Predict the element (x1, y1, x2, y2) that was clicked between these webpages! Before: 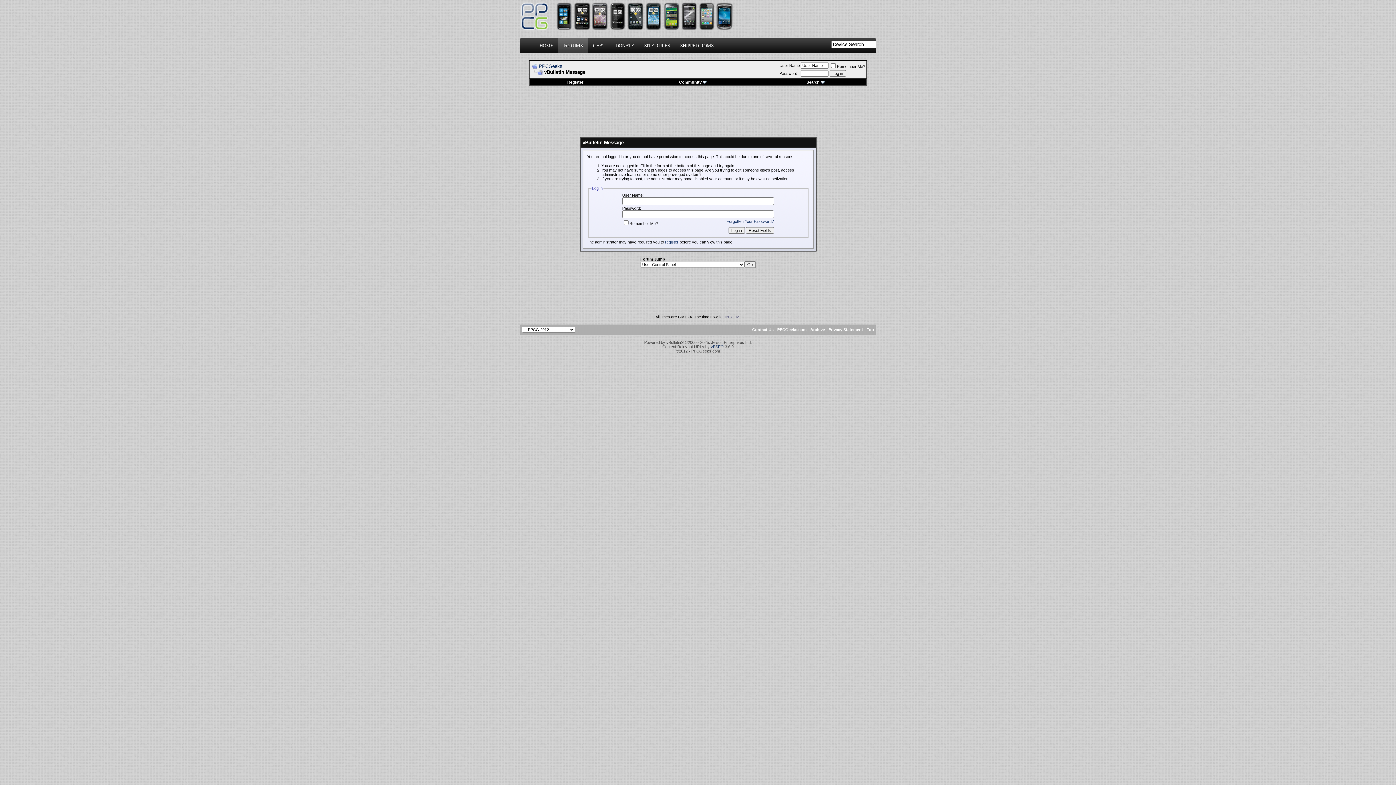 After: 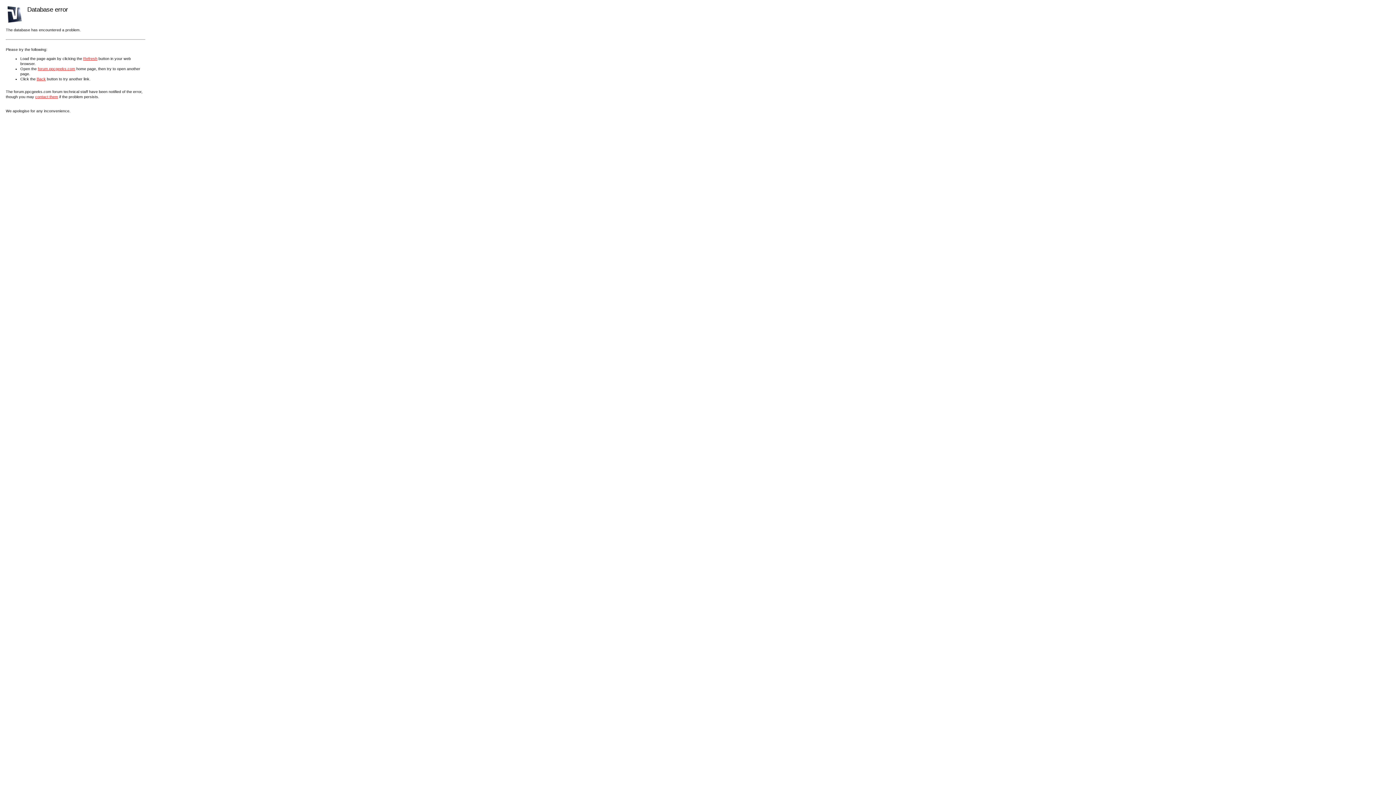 Action: label: Forgotten Your Password? bbox: (726, 219, 774, 223)